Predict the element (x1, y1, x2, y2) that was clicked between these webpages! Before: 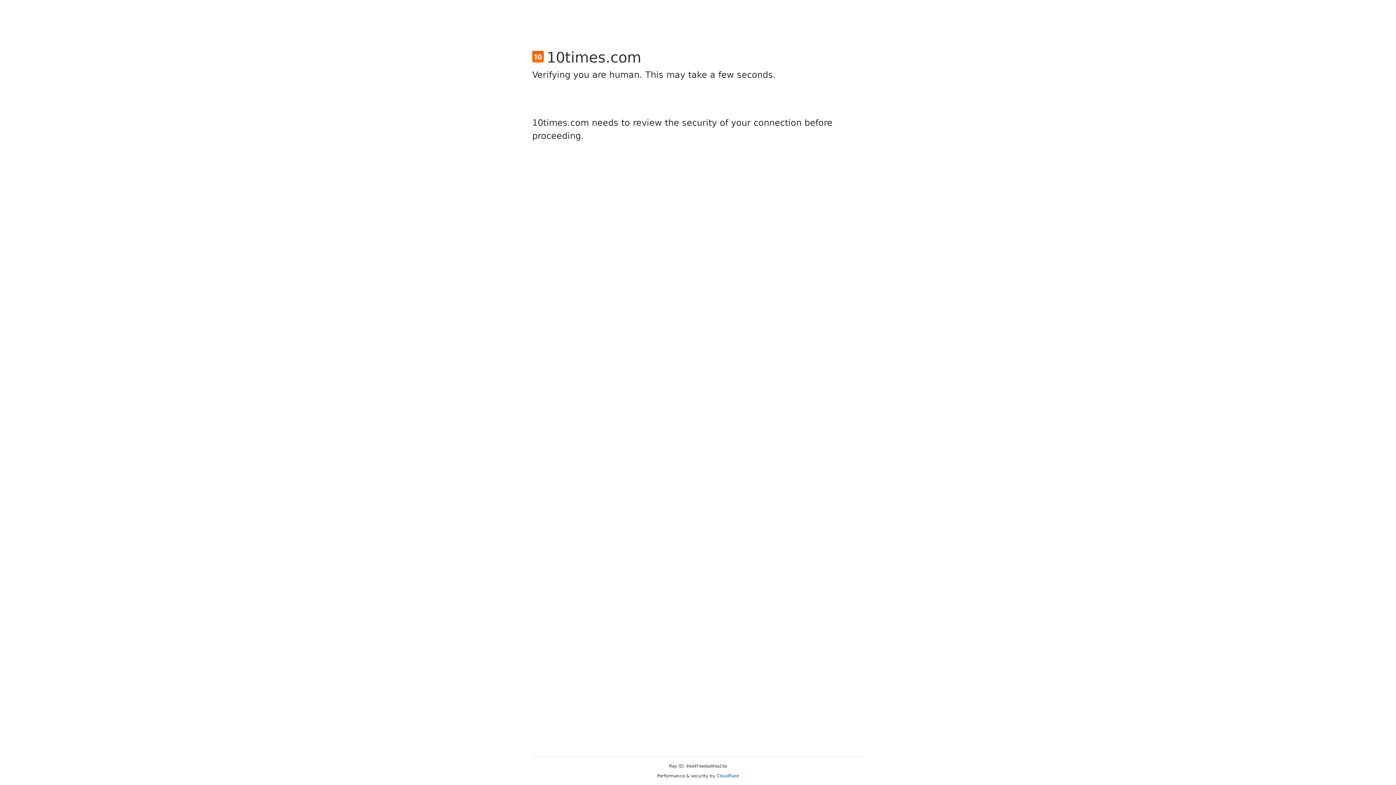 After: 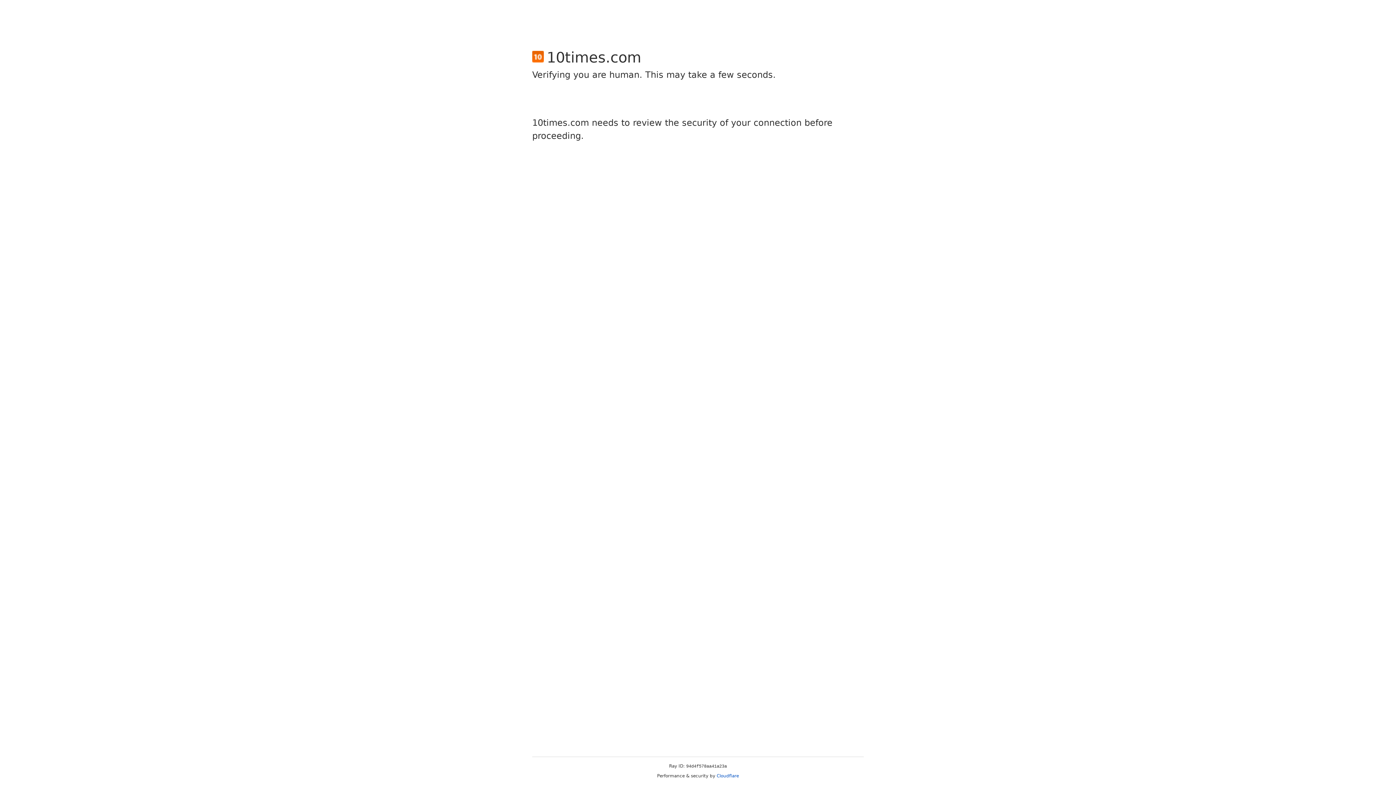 Action: bbox: (716, 773, 739, 778) label: Cloudflare